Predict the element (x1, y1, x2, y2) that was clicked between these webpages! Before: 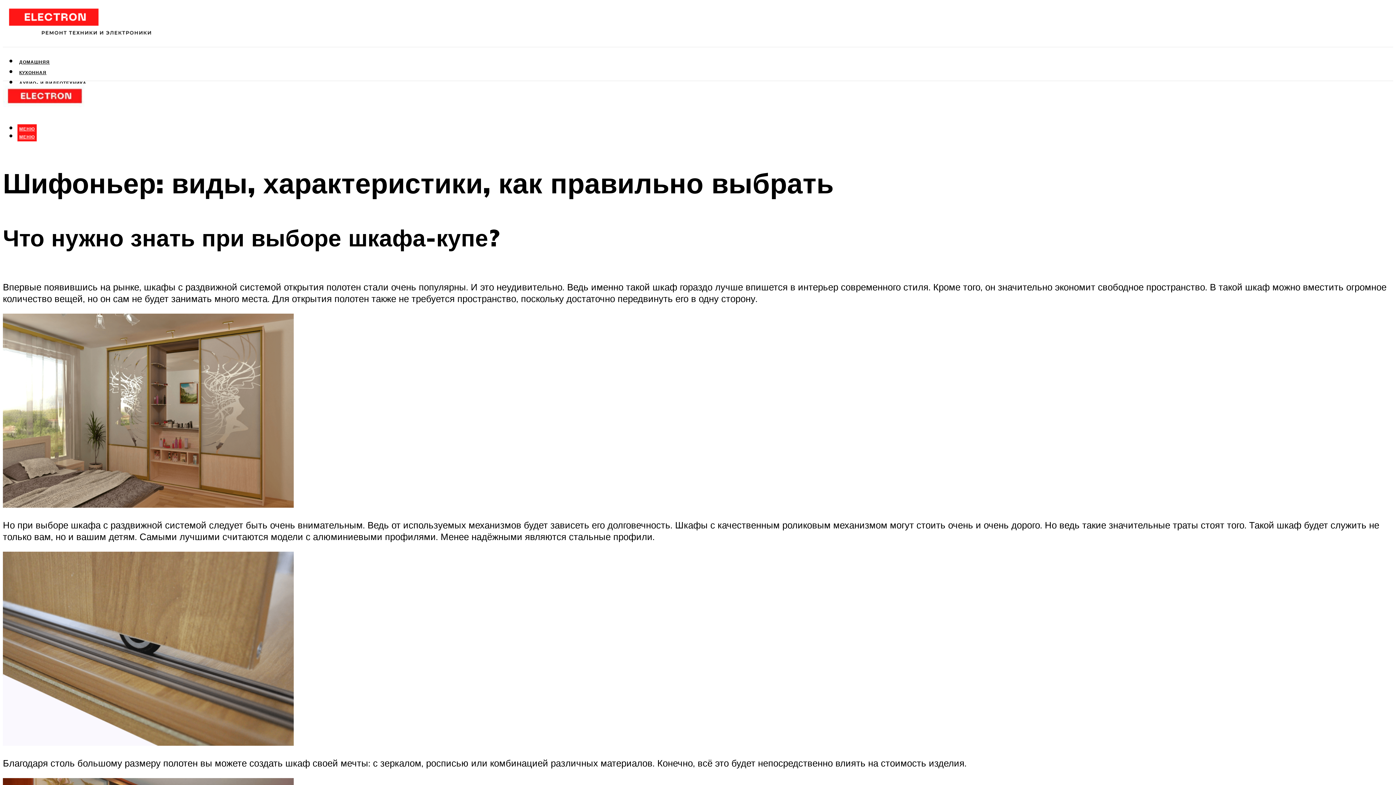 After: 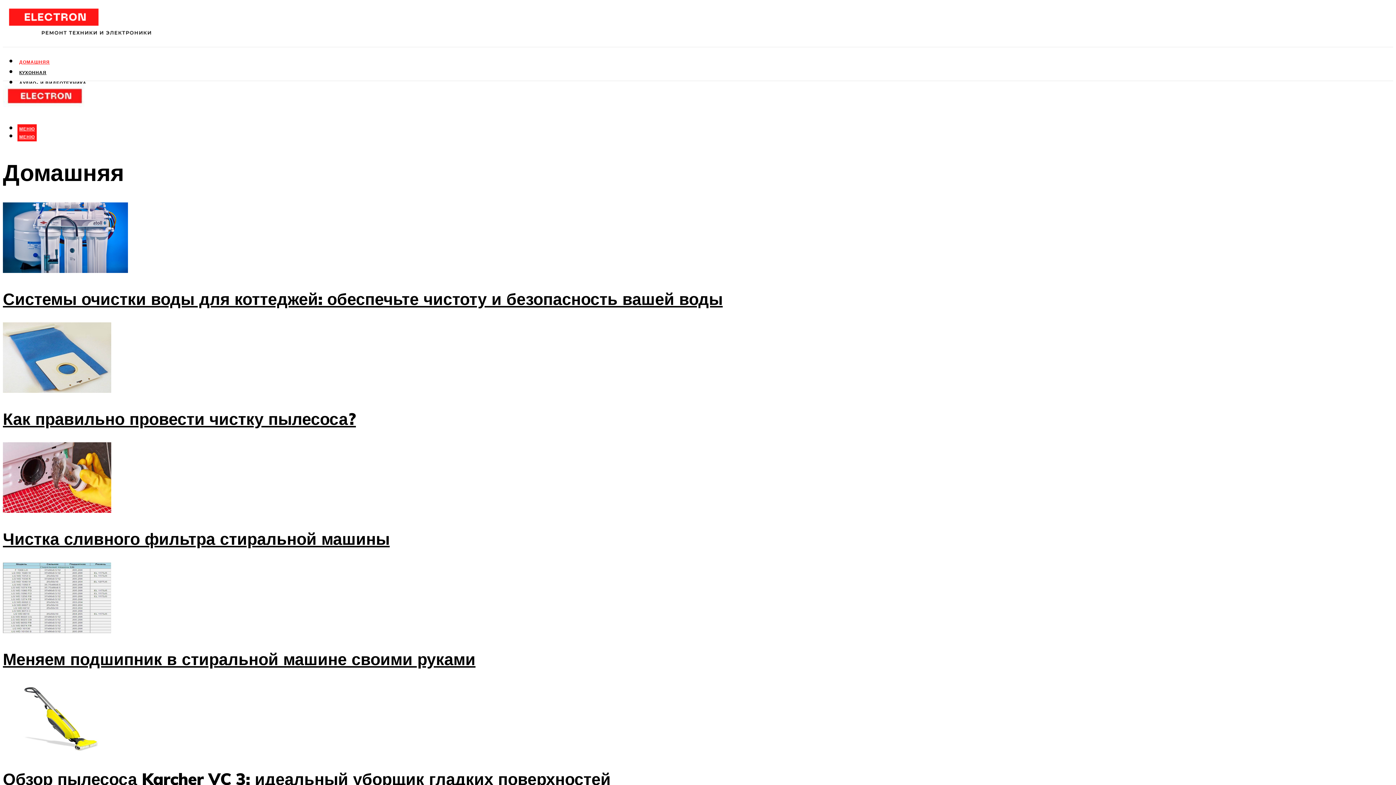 Action: label: ДОМАШНЯЯ bbox: (17, 57, 51, 66)